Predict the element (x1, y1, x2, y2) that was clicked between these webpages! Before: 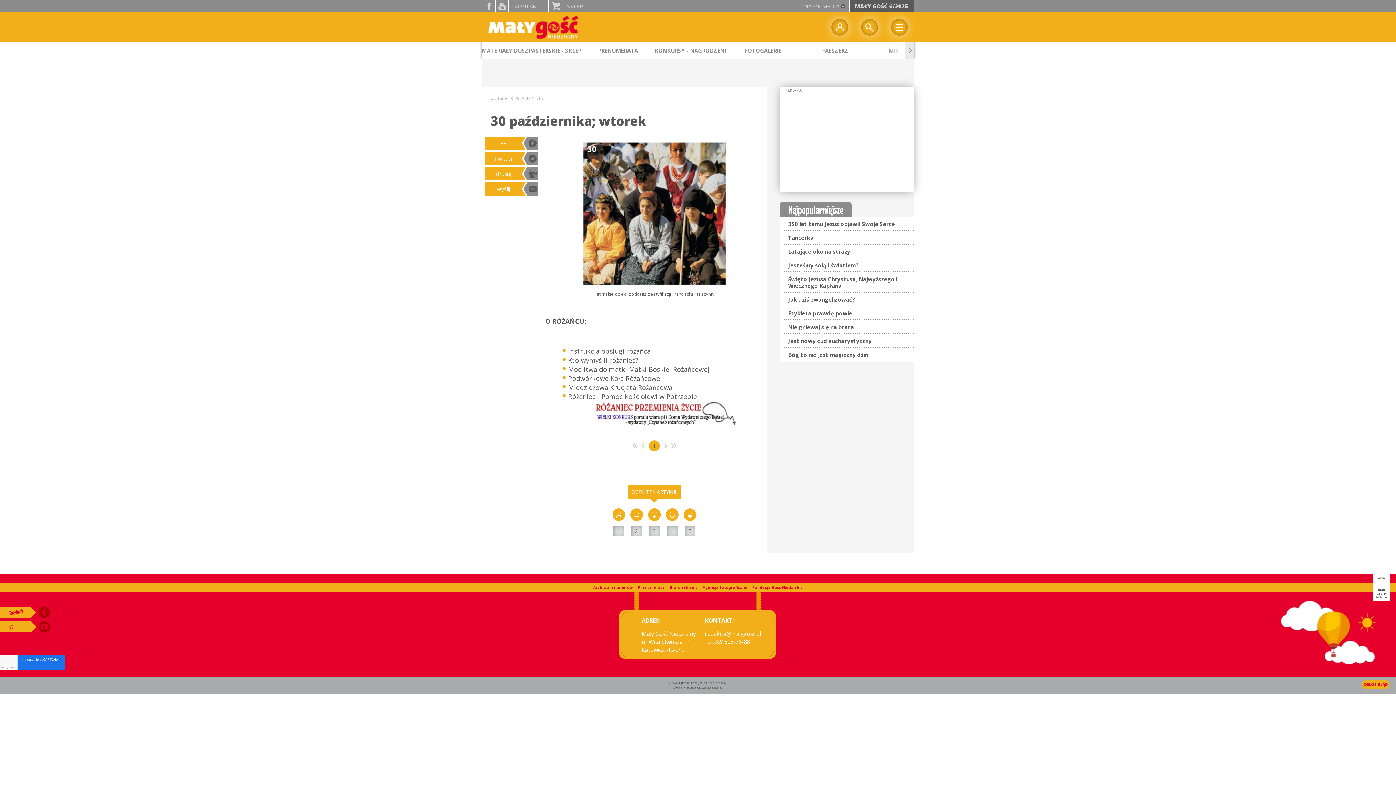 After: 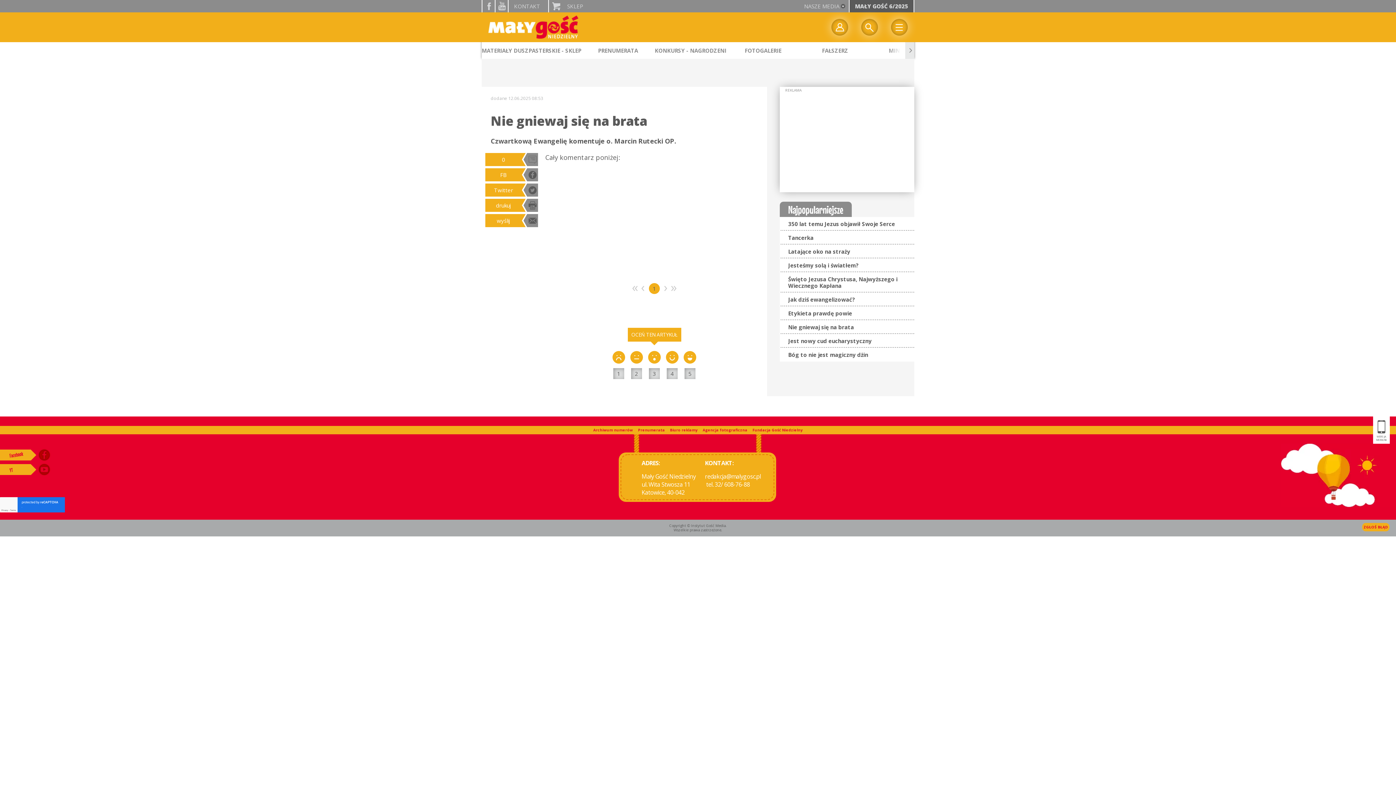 Action: bbox: (788, 324, 854, 330) label: Nie gniewaj się na brata